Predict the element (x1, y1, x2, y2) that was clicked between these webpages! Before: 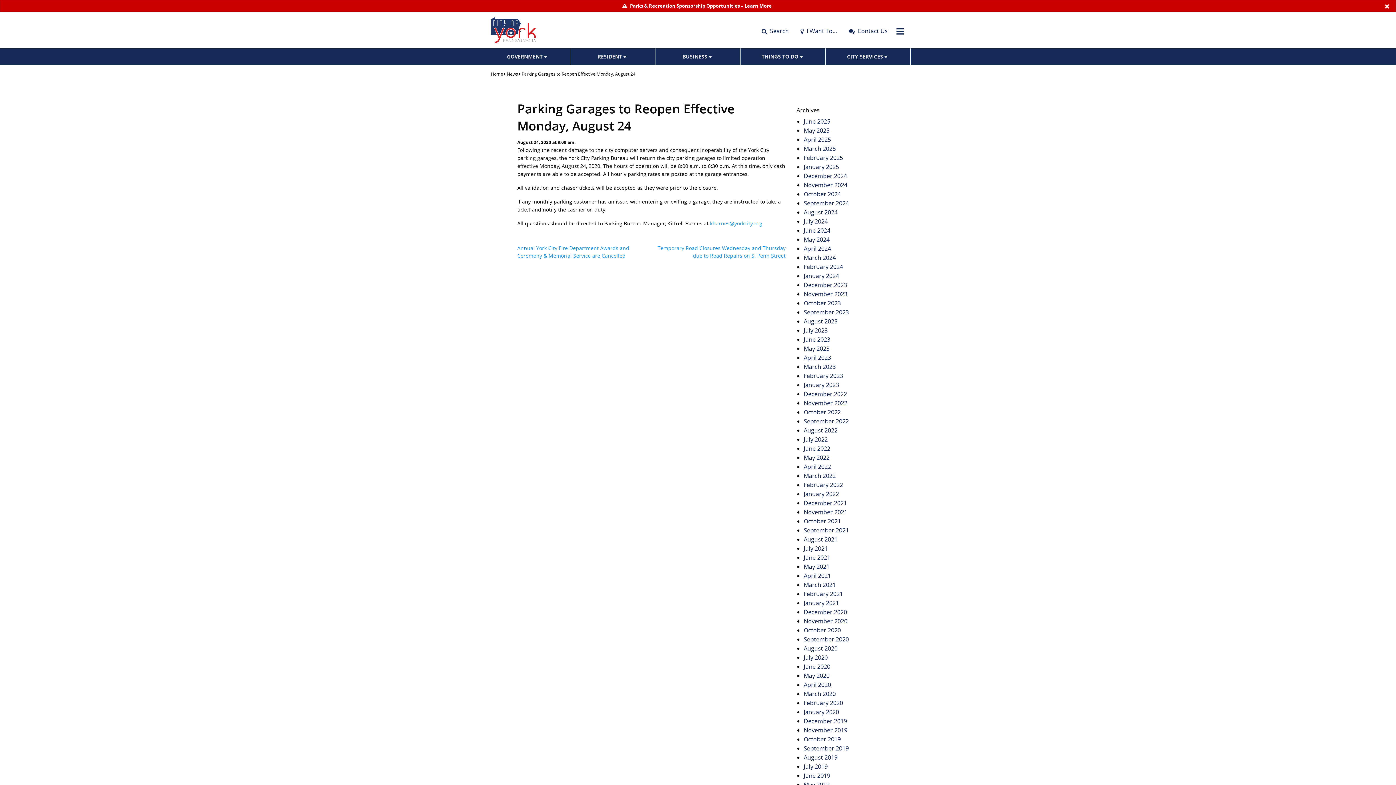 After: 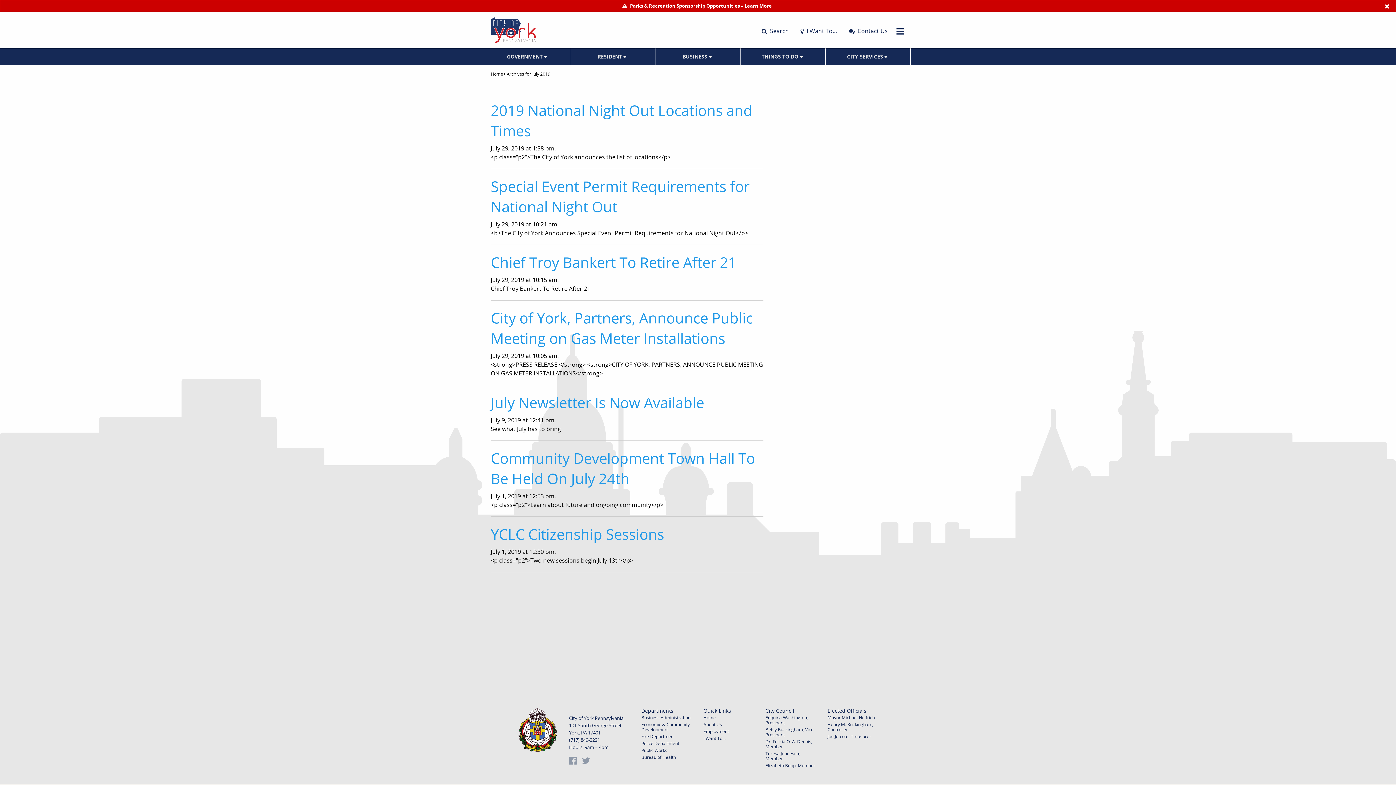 Action: label: July 2019 bbox: (804, 762, 828, 770)